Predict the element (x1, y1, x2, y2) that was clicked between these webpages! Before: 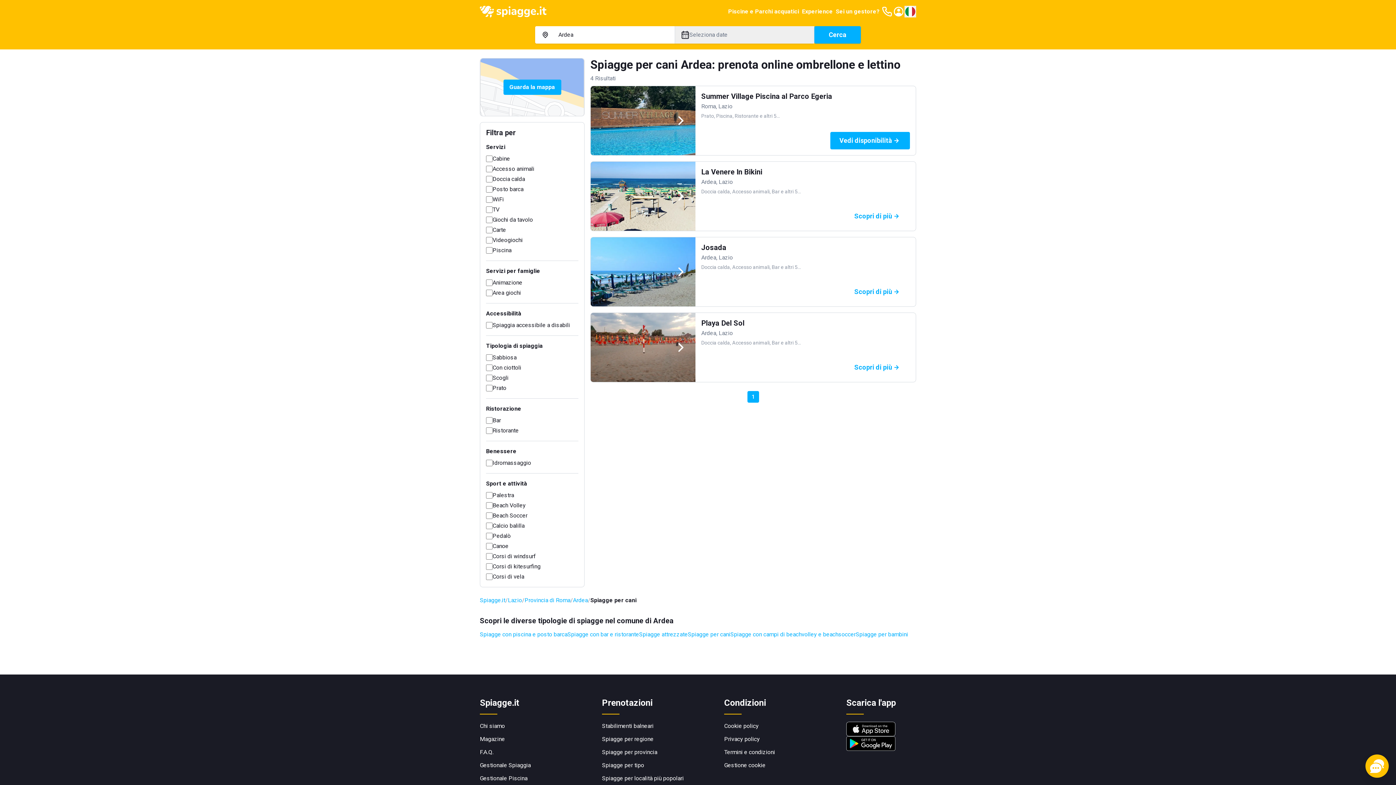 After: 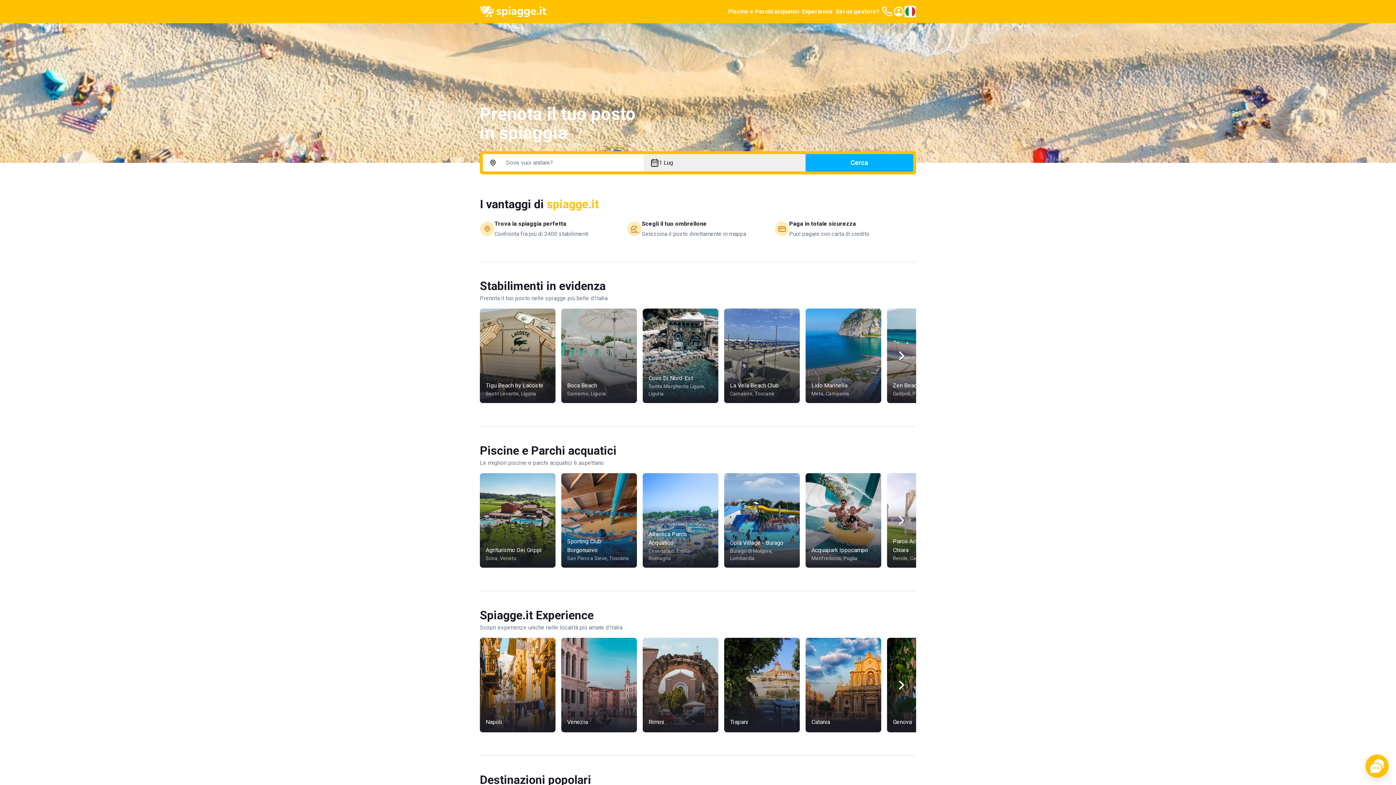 Action: label: Spiagge.it bbox: (480, 596, 505, 605)